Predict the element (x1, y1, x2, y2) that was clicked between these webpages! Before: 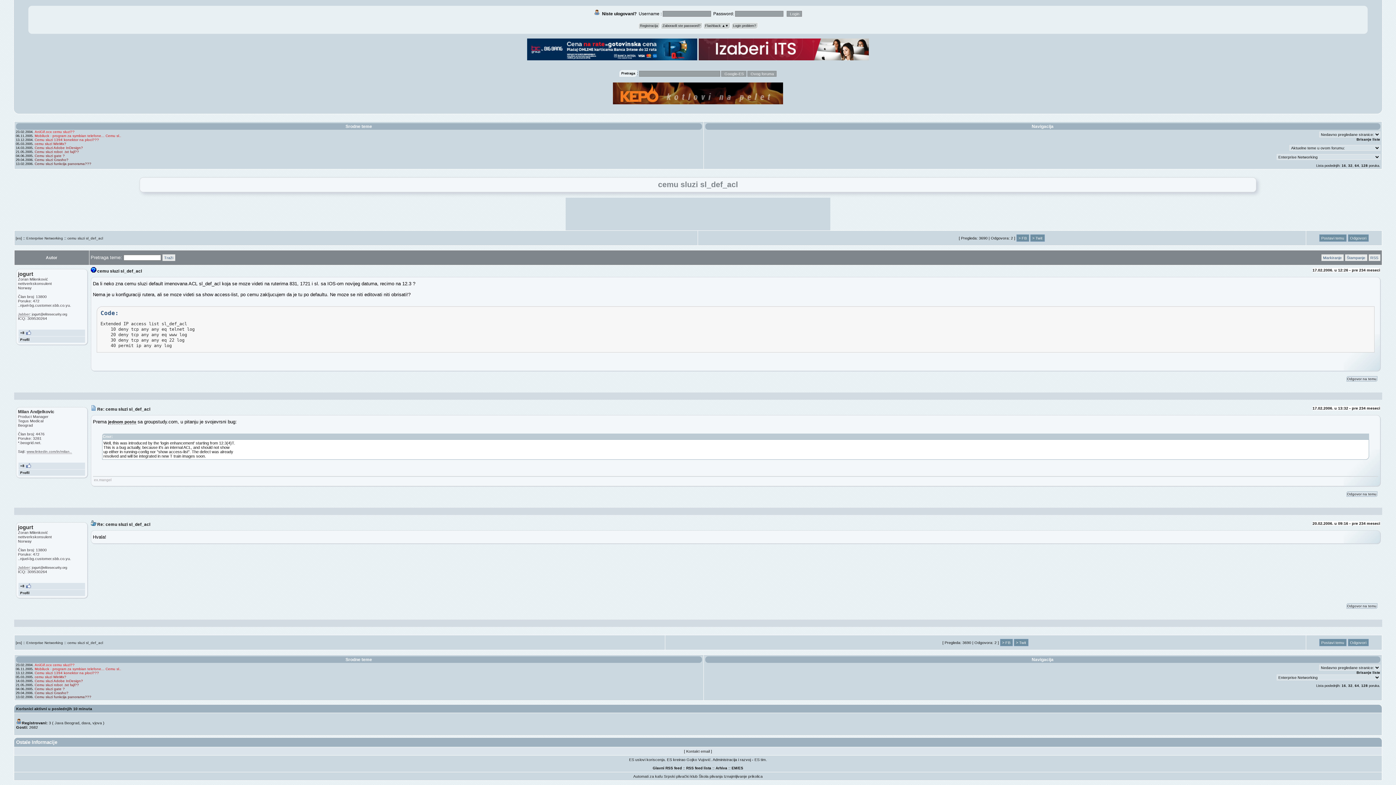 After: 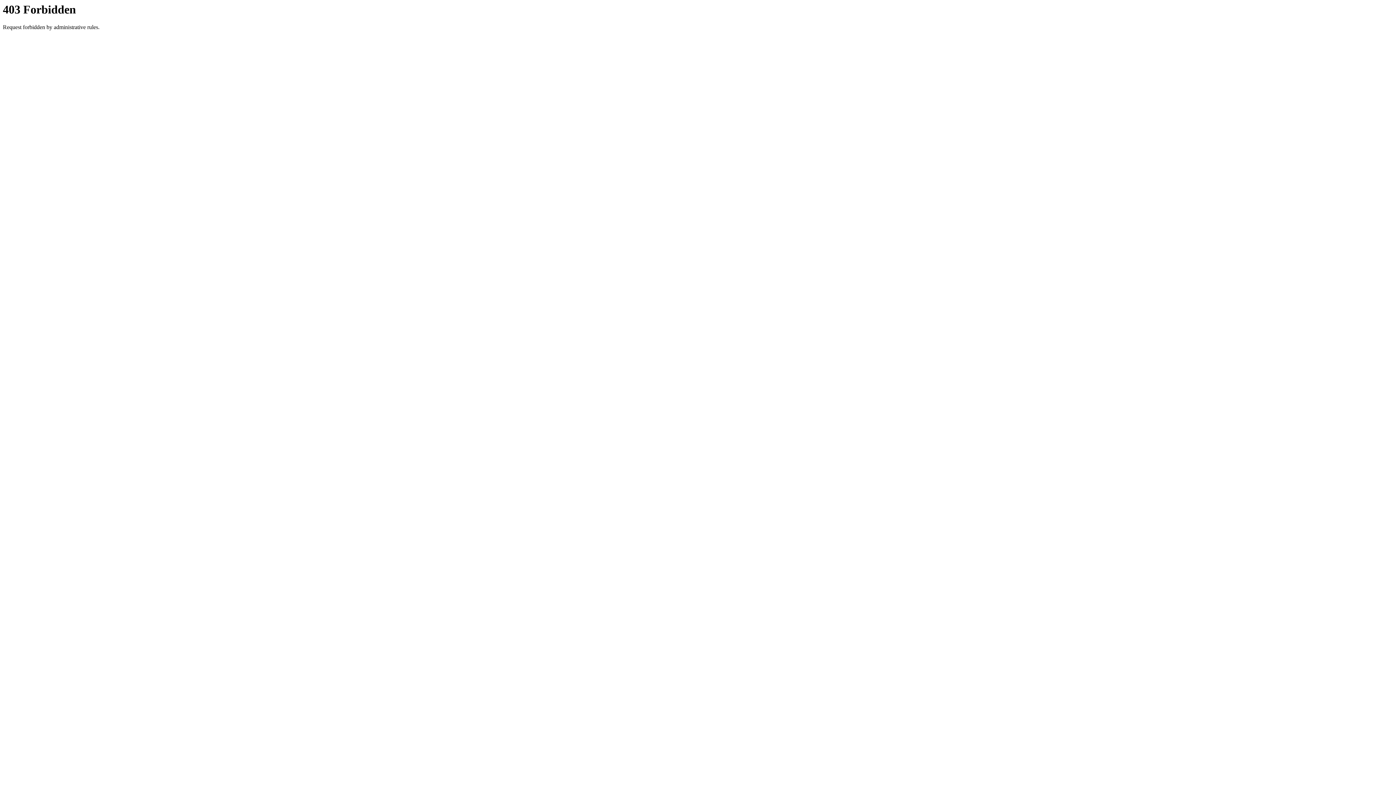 Action: label: . bbox: (711, 757, 712, 762)